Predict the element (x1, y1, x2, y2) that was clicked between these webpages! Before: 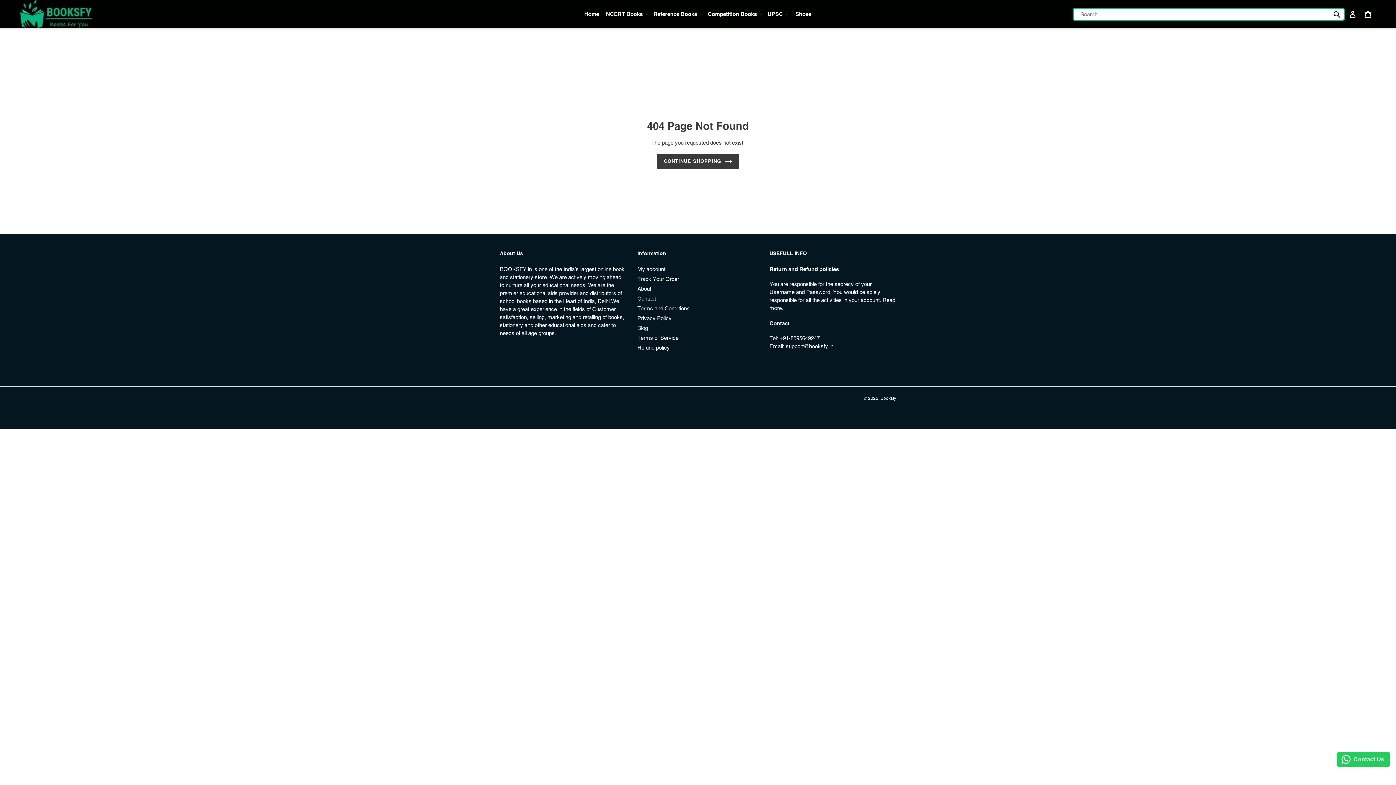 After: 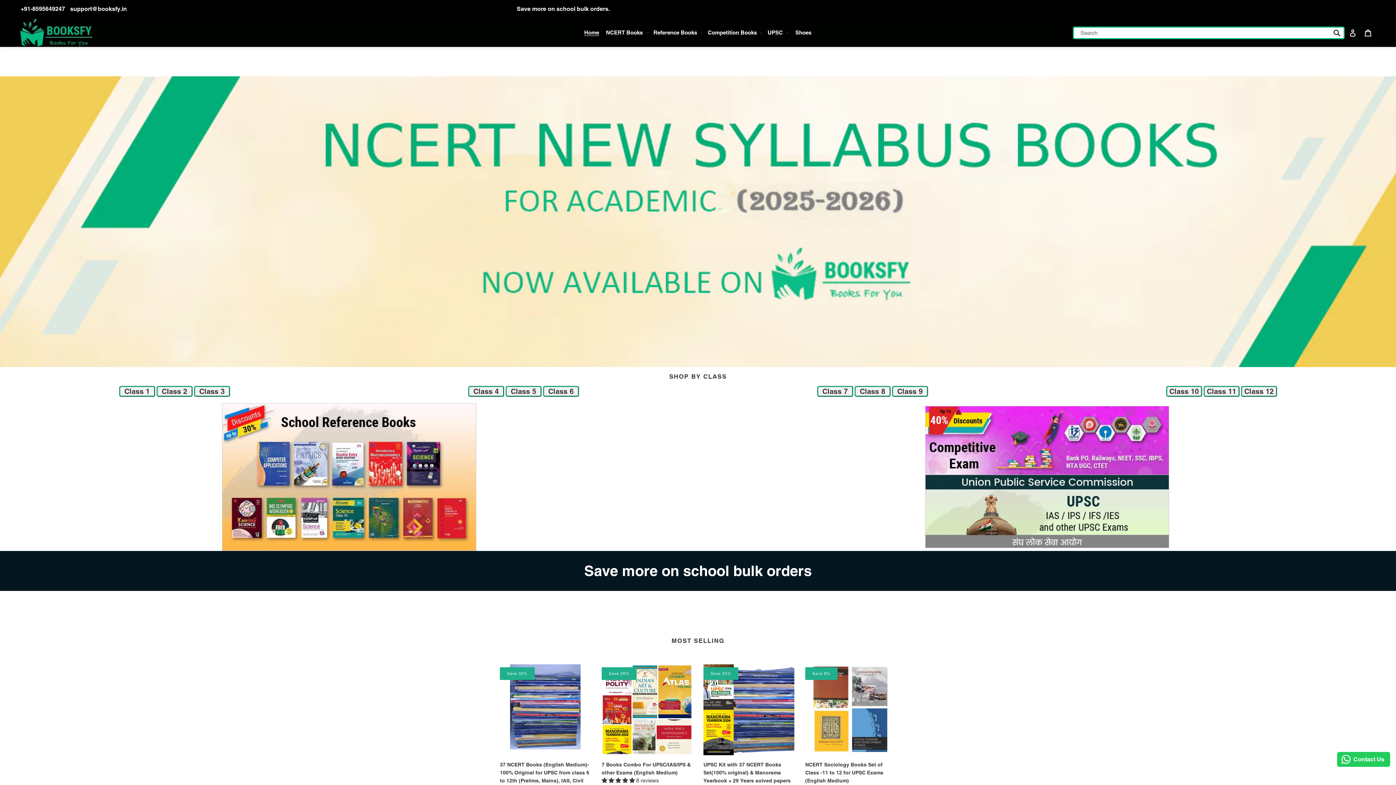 Action: bbox: (20, 0, 358, 28)